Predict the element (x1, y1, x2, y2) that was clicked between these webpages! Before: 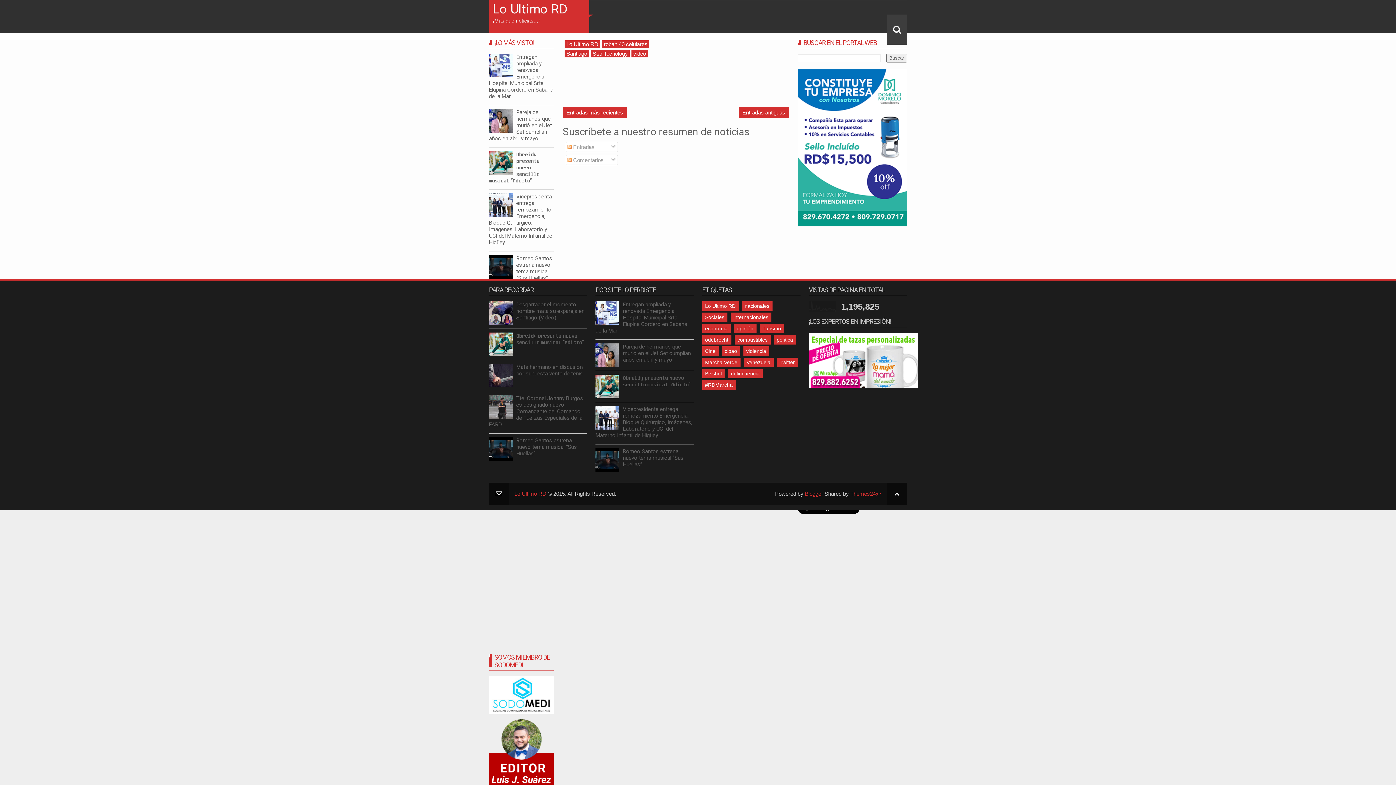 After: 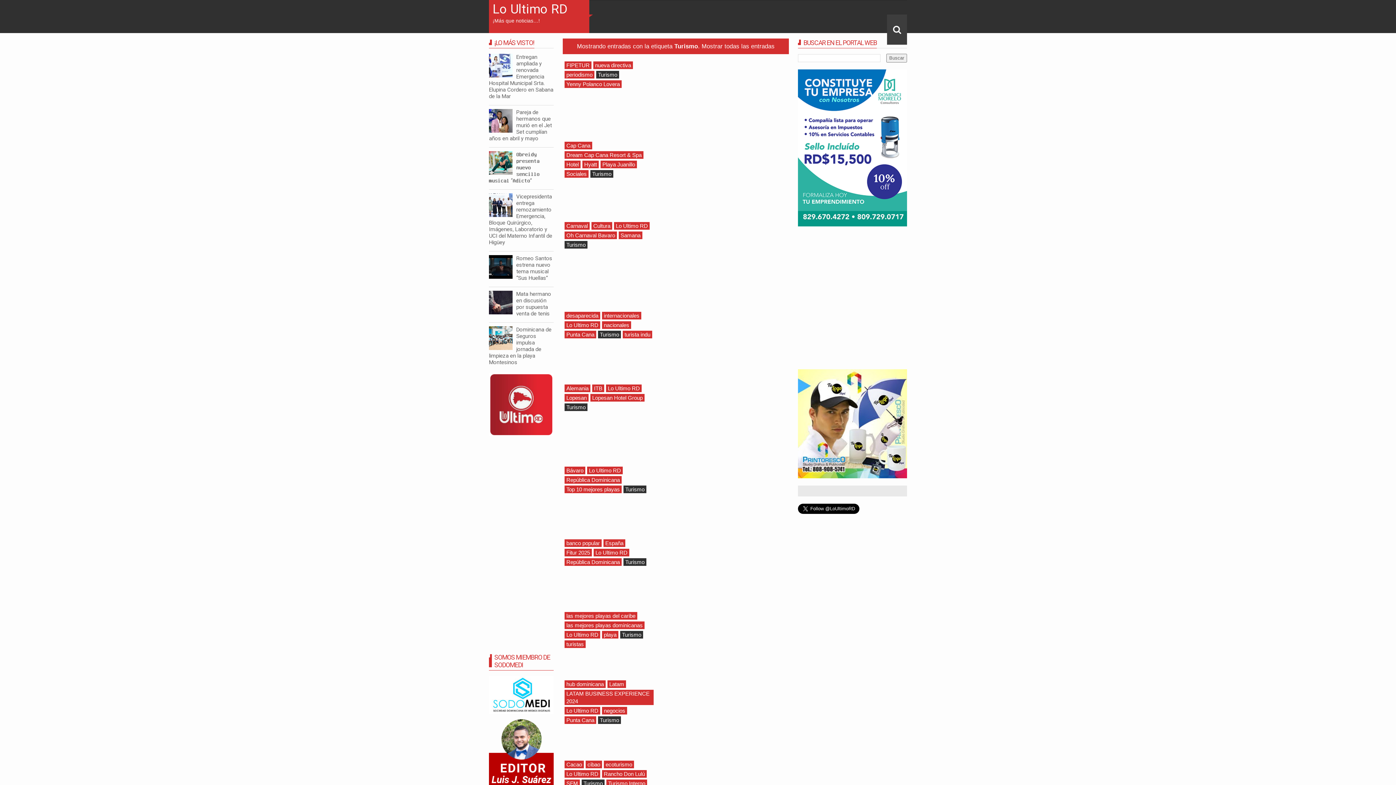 Action: bbox: (762, 325, 781, 331) label: Turismo